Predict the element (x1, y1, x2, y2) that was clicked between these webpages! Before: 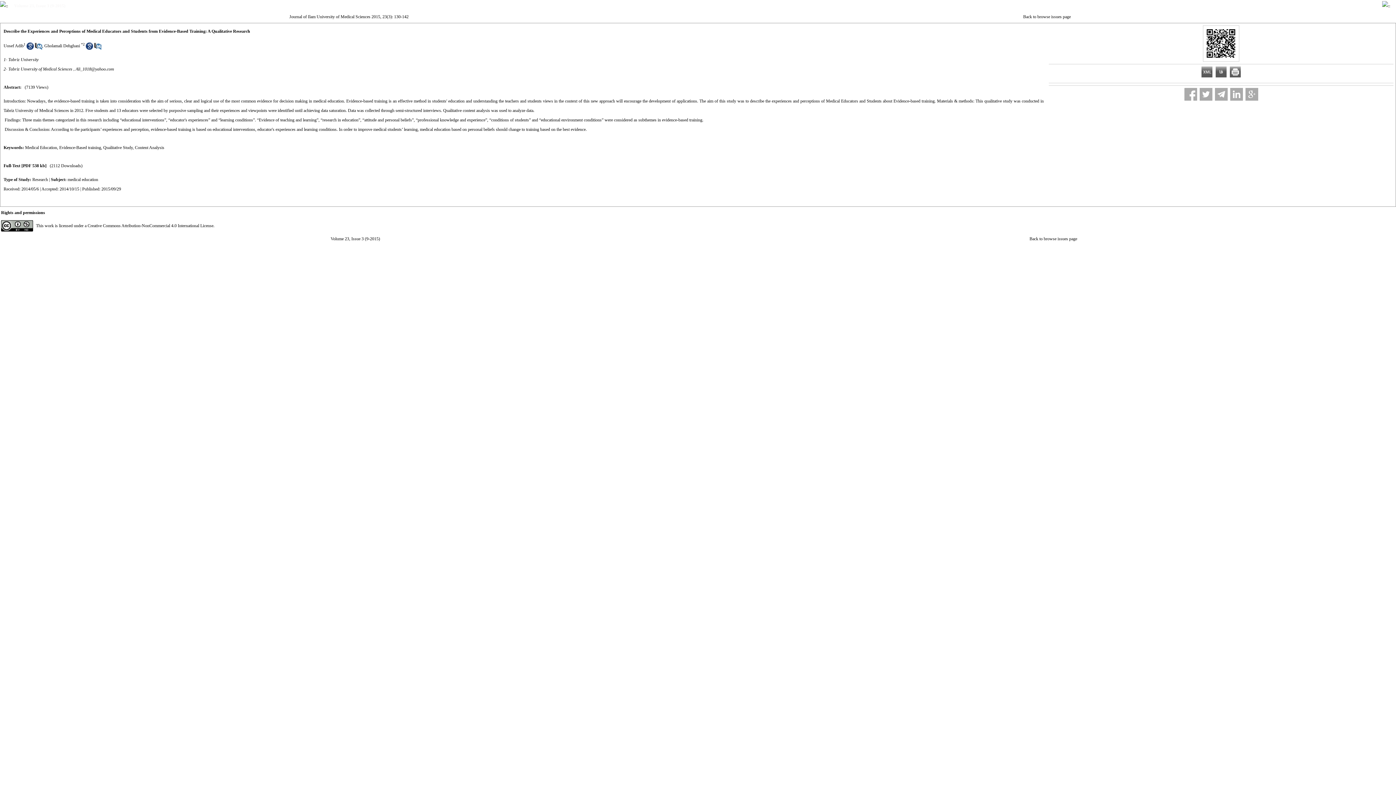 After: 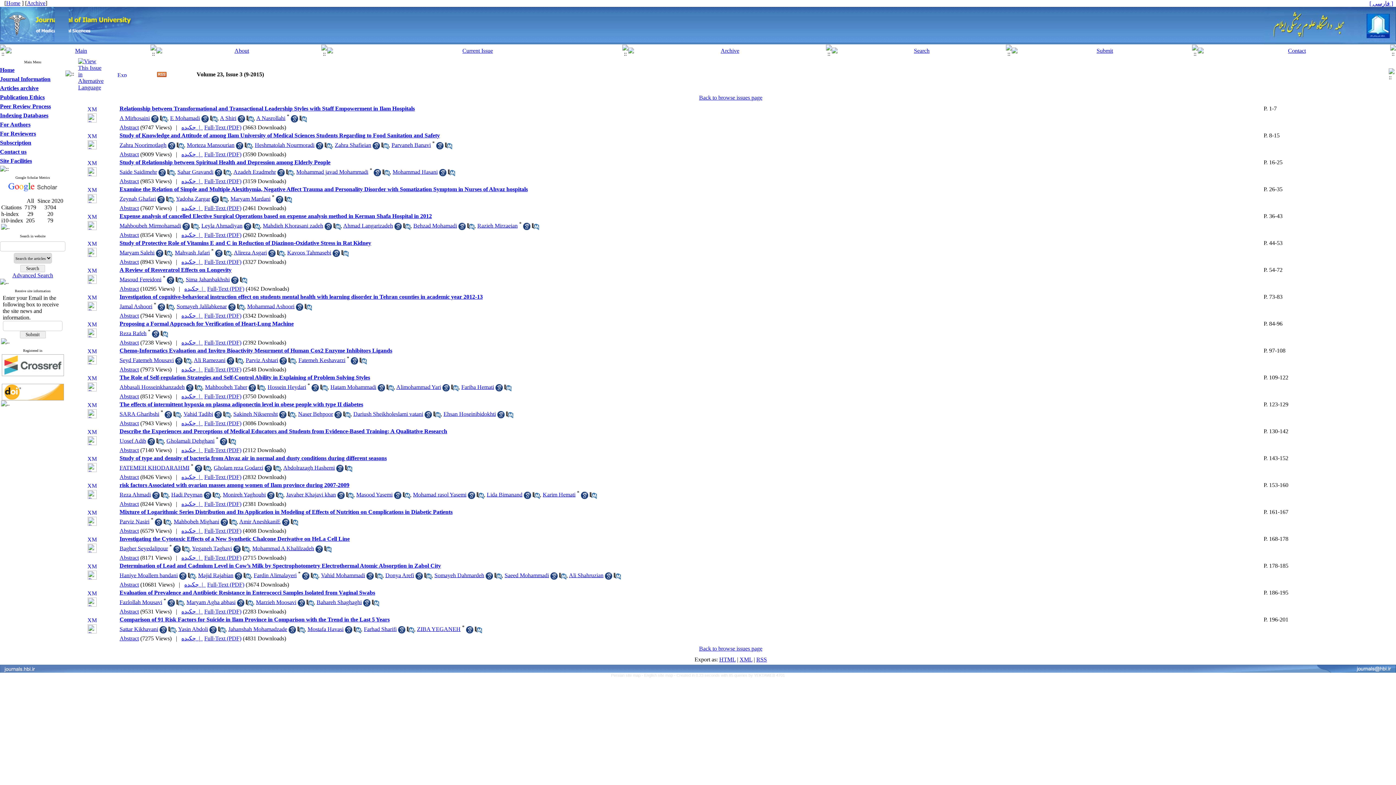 Action: label: Journal of Ilam University of Medical Sciences 2015, 23(3): 130-142 bbox: (289, 14, 408, 19)